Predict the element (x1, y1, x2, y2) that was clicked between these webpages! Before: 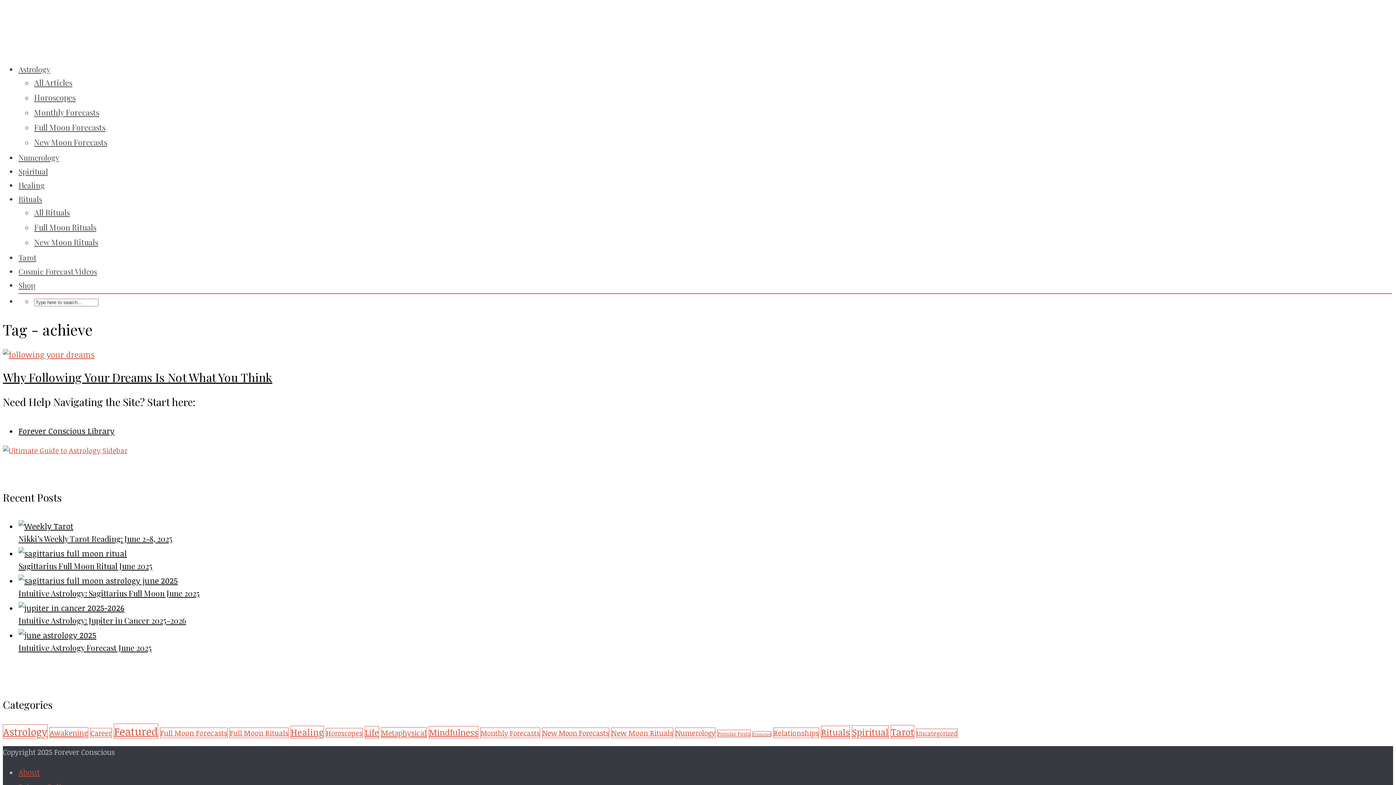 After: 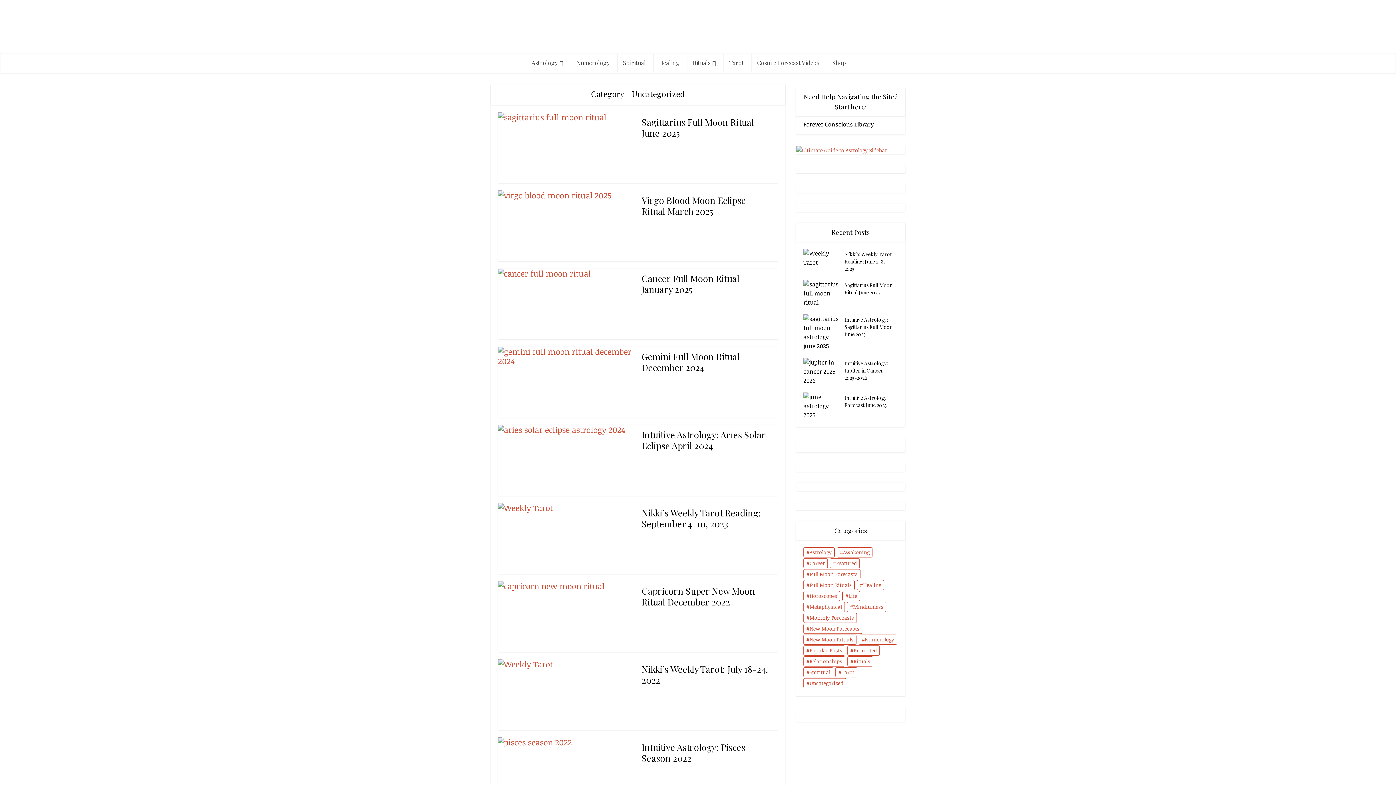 Action: bbox: (916, 729, 957, 738) label: Uncategorized (18 items)